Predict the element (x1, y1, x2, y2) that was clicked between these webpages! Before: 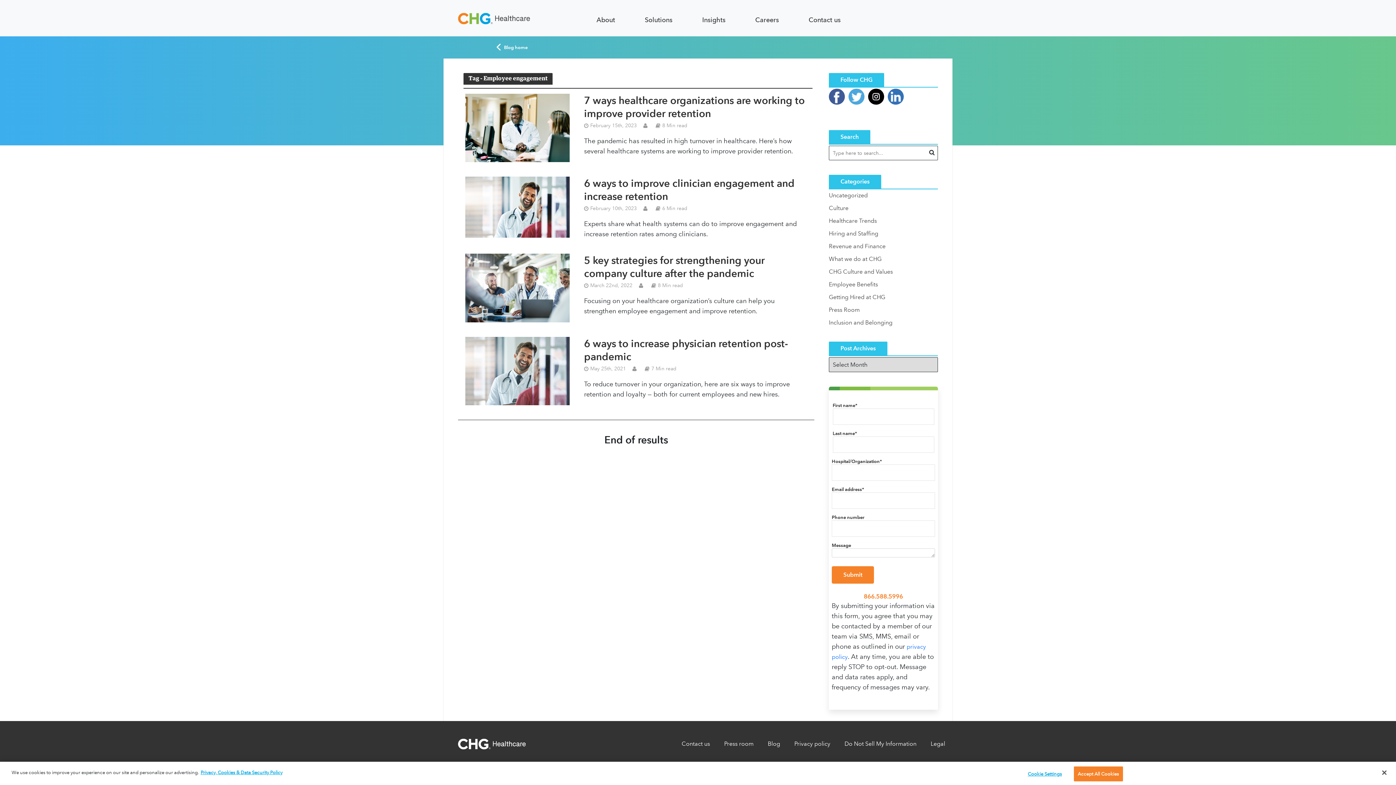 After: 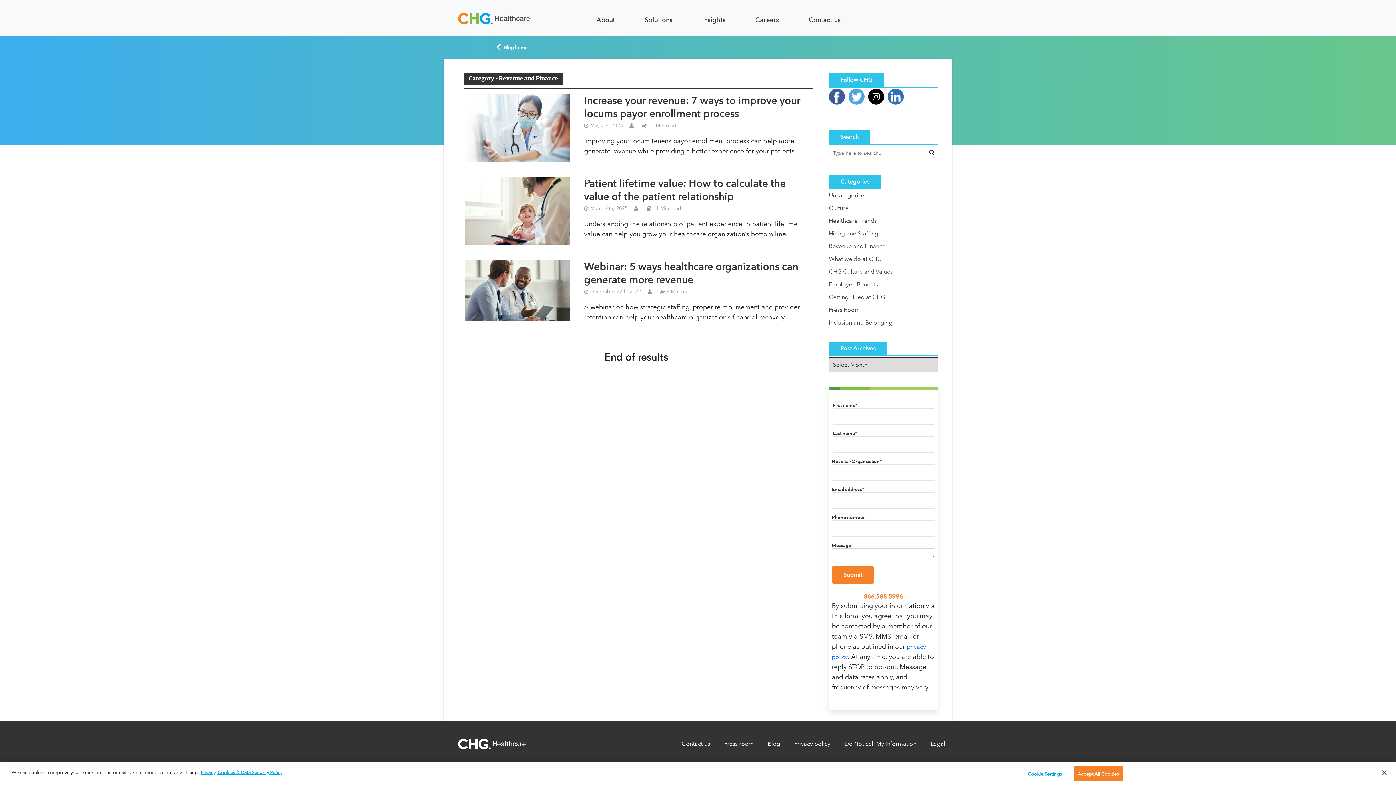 Action: label: Revenue and Finance bbox: (829, 242, 938, 250)